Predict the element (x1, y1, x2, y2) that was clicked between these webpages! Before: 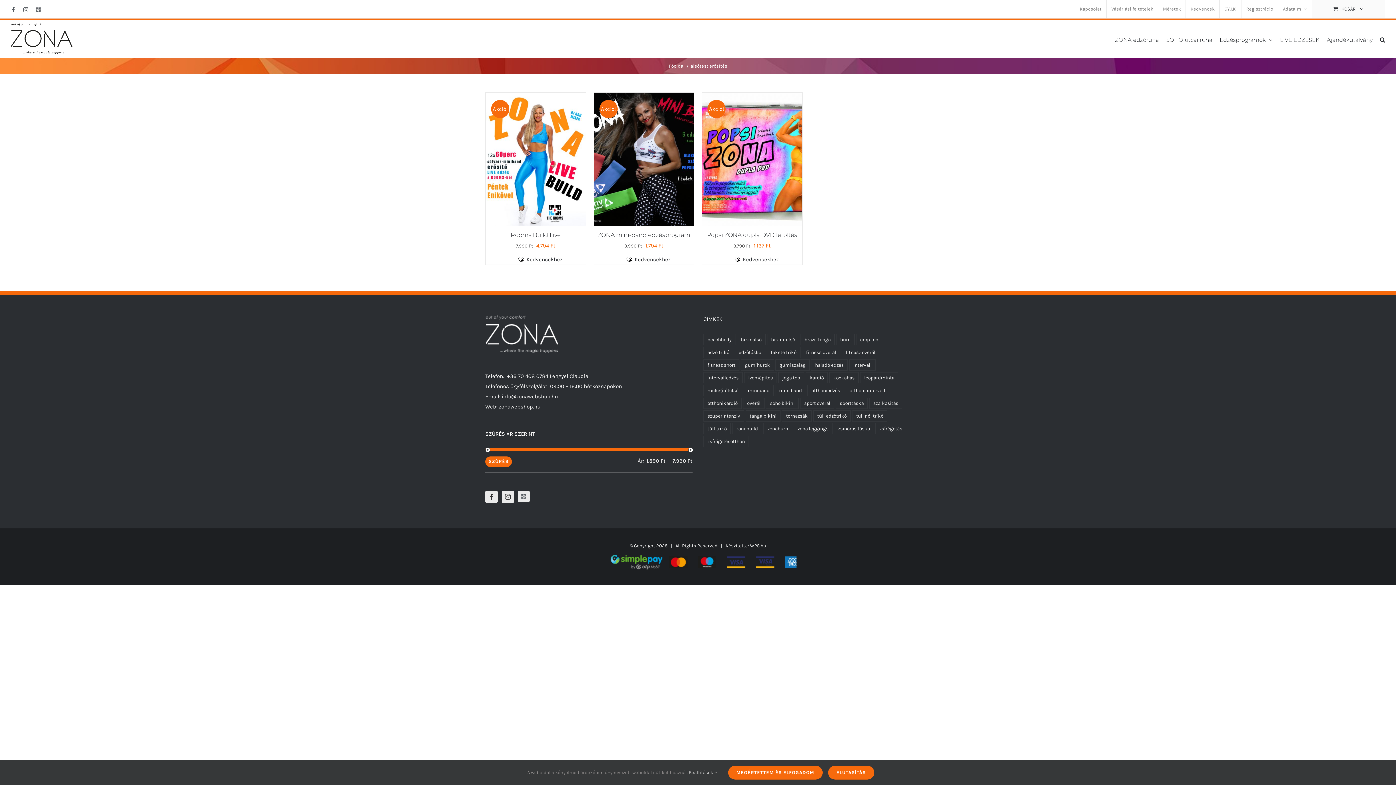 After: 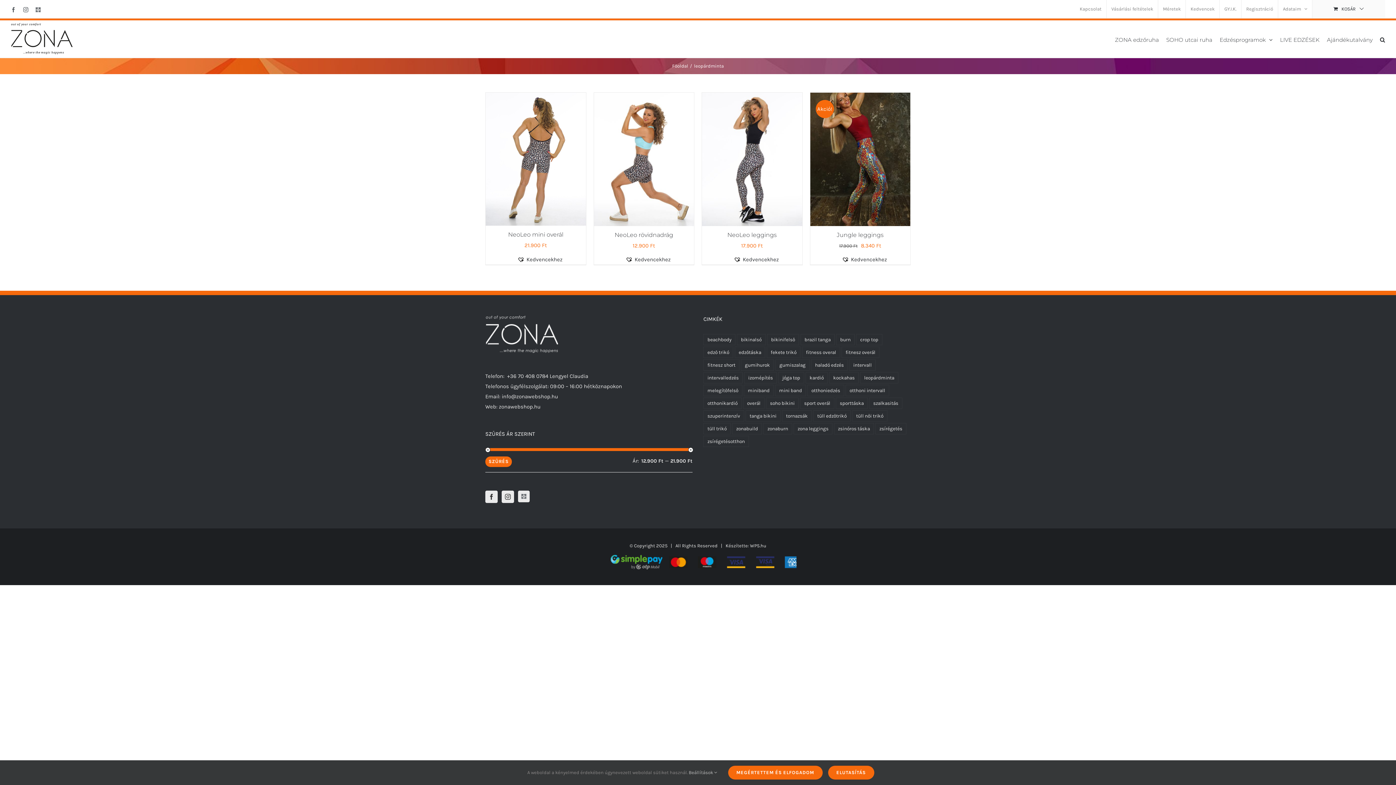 Action: bbox: (860, 372, 898, 383) label: leopárdminta (4 termék)